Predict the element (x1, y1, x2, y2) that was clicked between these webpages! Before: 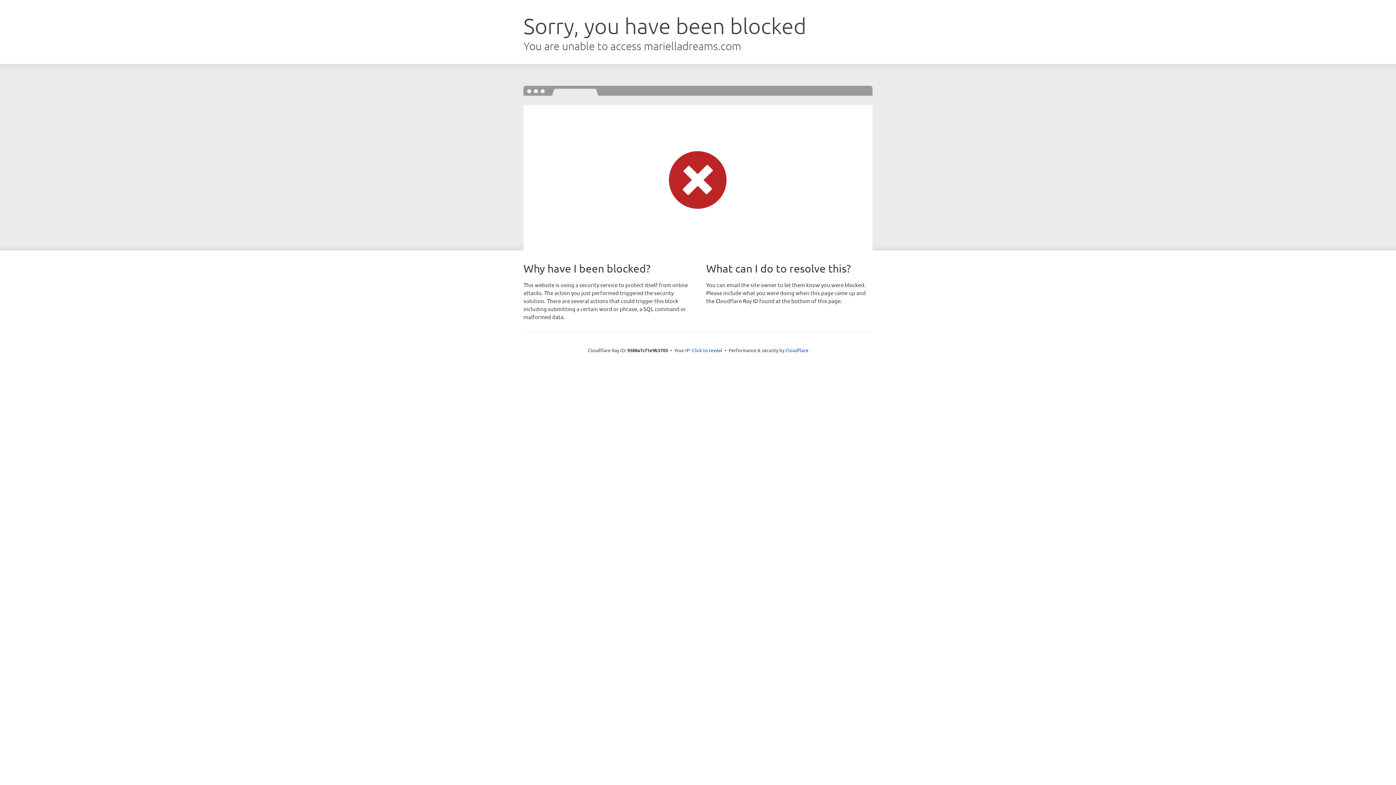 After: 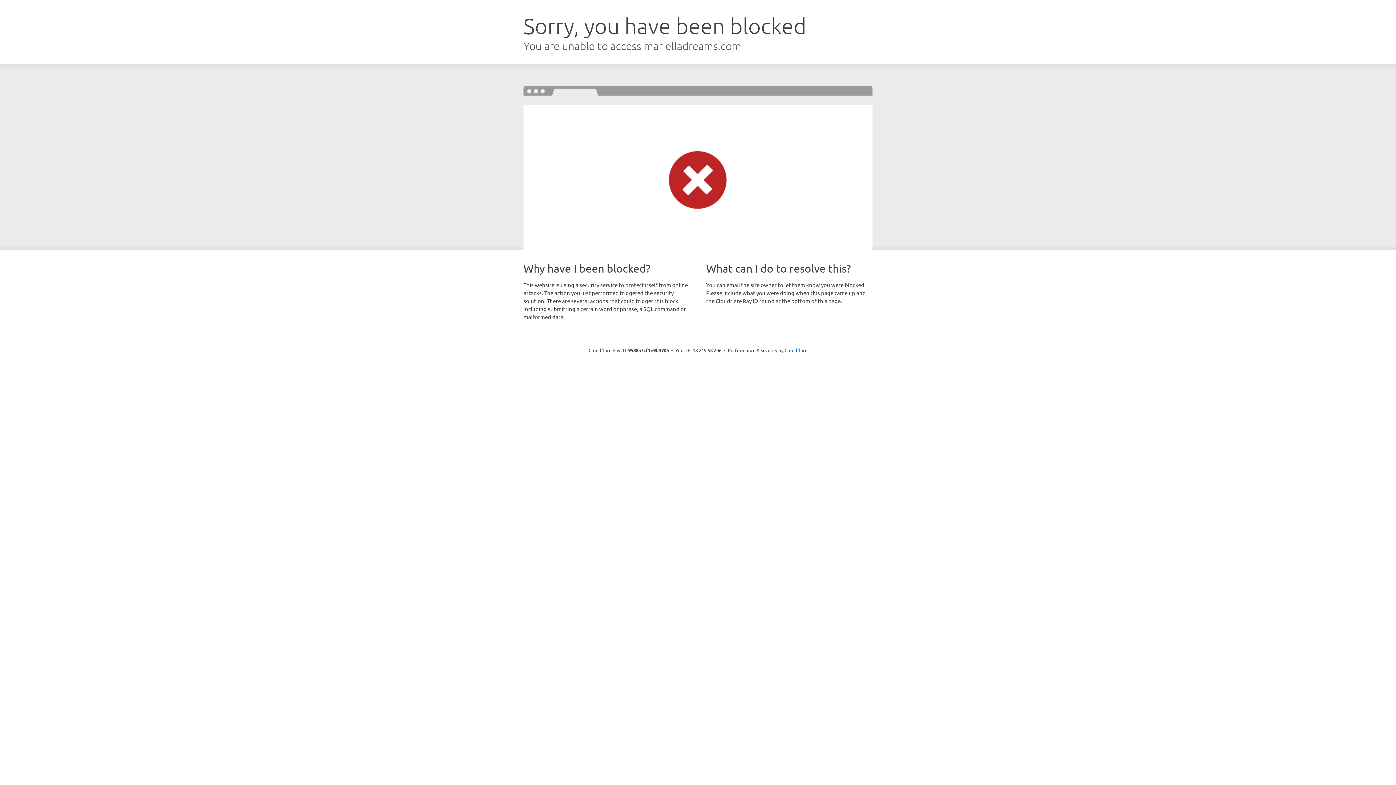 Action: bbox: (692, 346, 722, 353) label: Click to reveal